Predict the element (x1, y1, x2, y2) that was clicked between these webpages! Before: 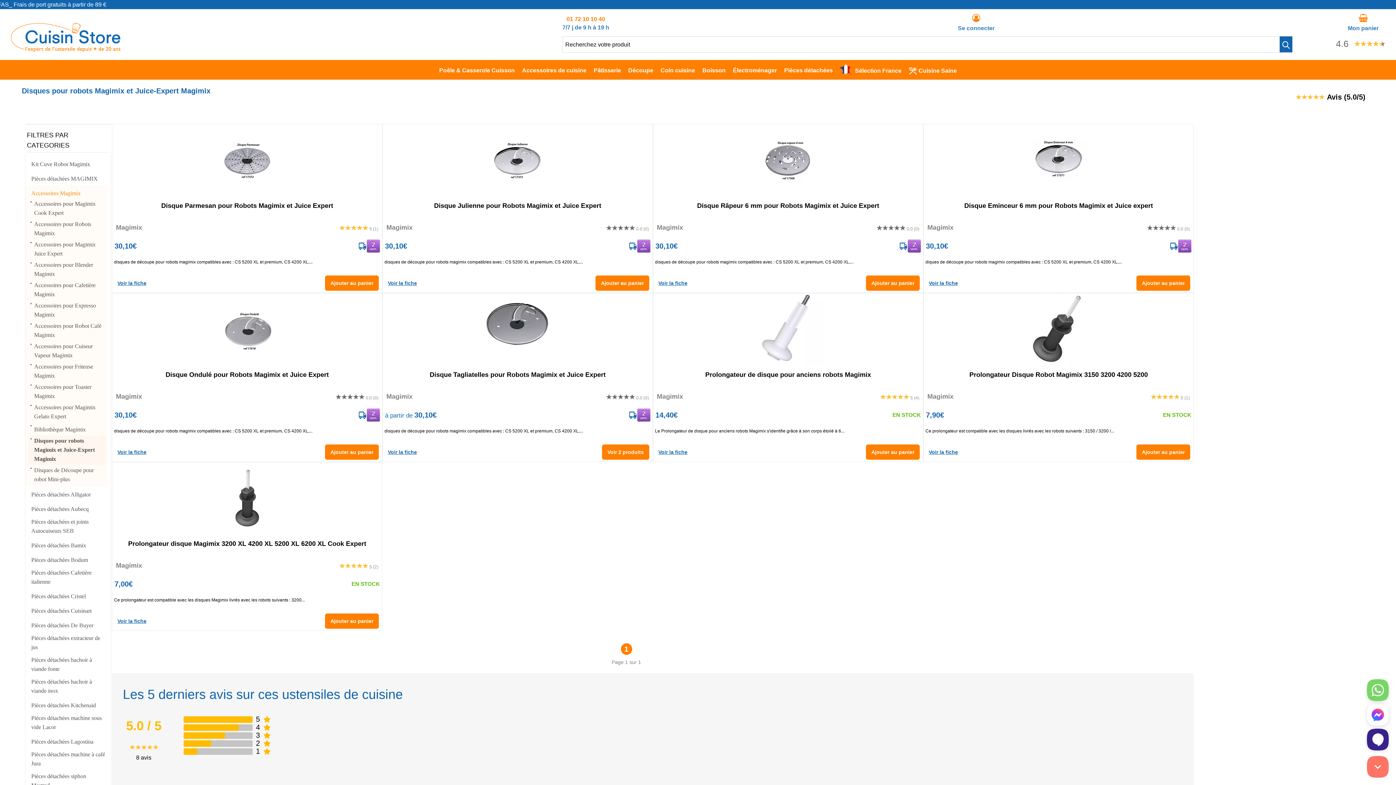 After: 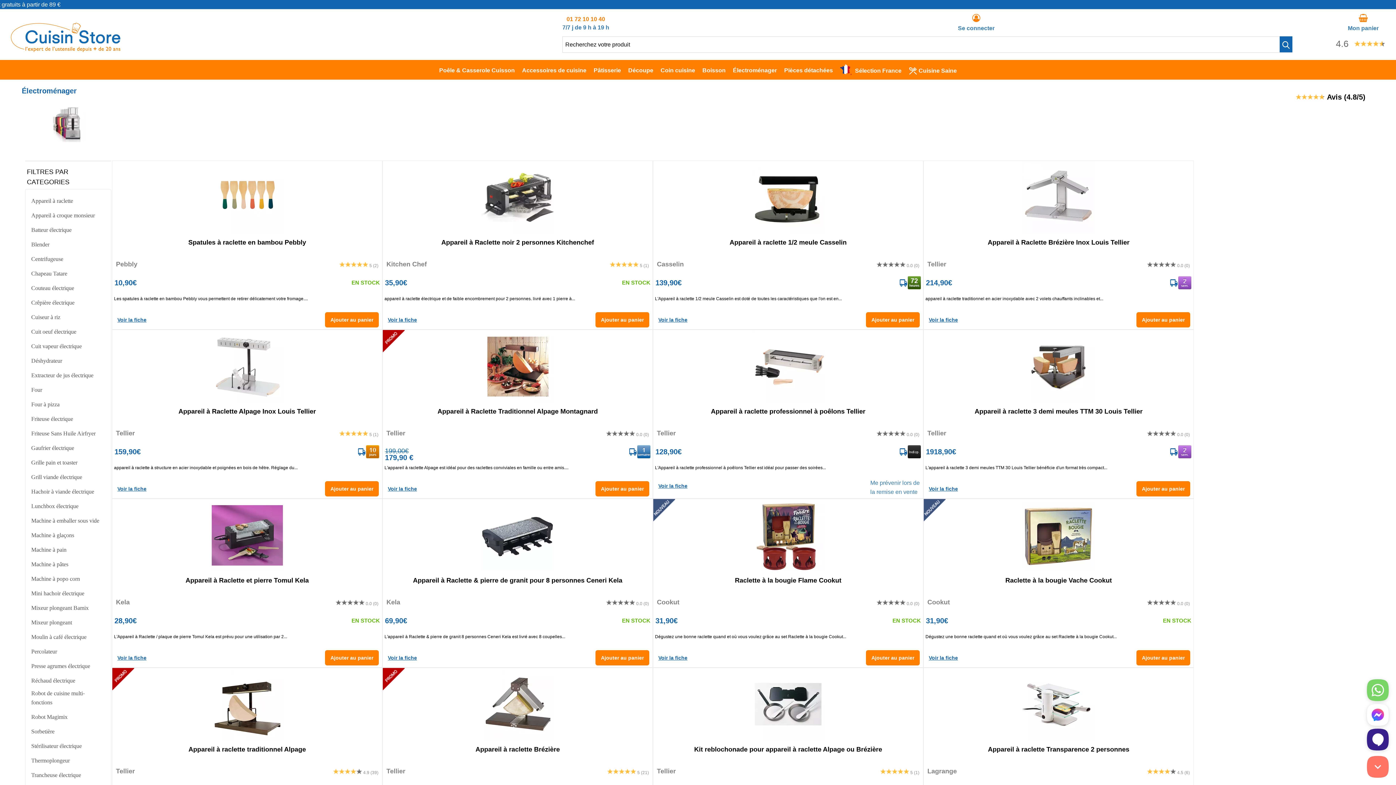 Action: bbox: (733, 58, 777, 82) label: Électroménager